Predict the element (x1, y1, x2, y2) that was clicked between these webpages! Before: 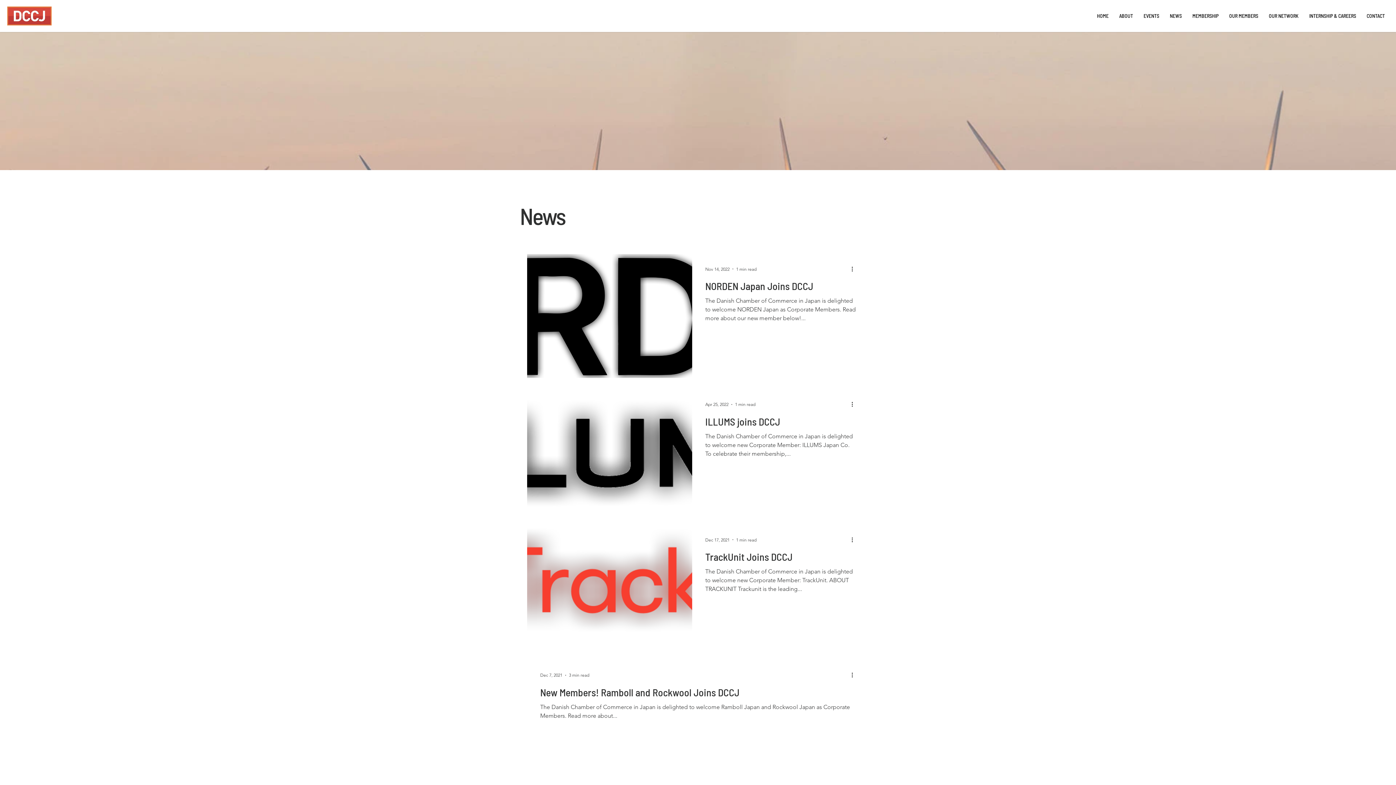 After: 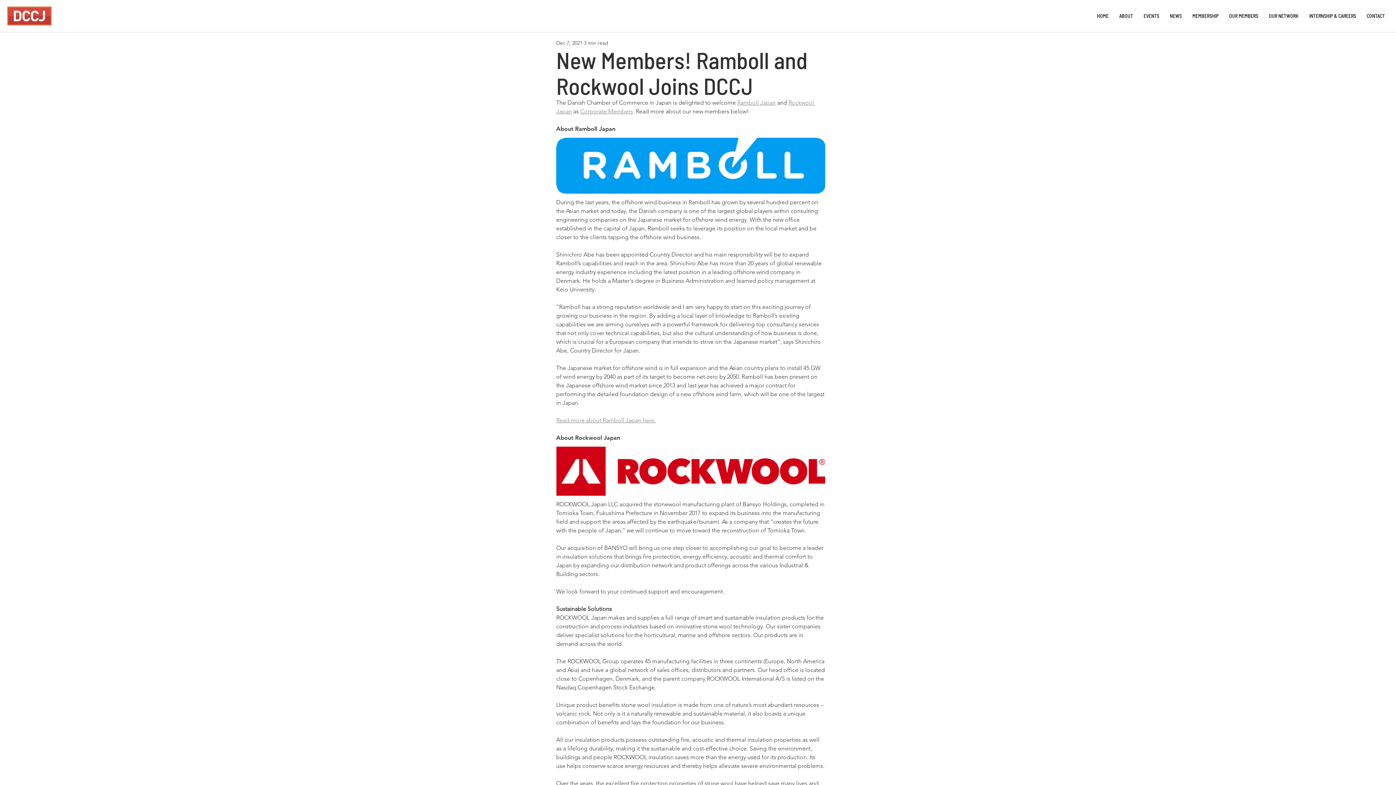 Action: label: New Members! Ramboll and Rockwool Joins DCCJ bbox: (540, 686, 856, 703)